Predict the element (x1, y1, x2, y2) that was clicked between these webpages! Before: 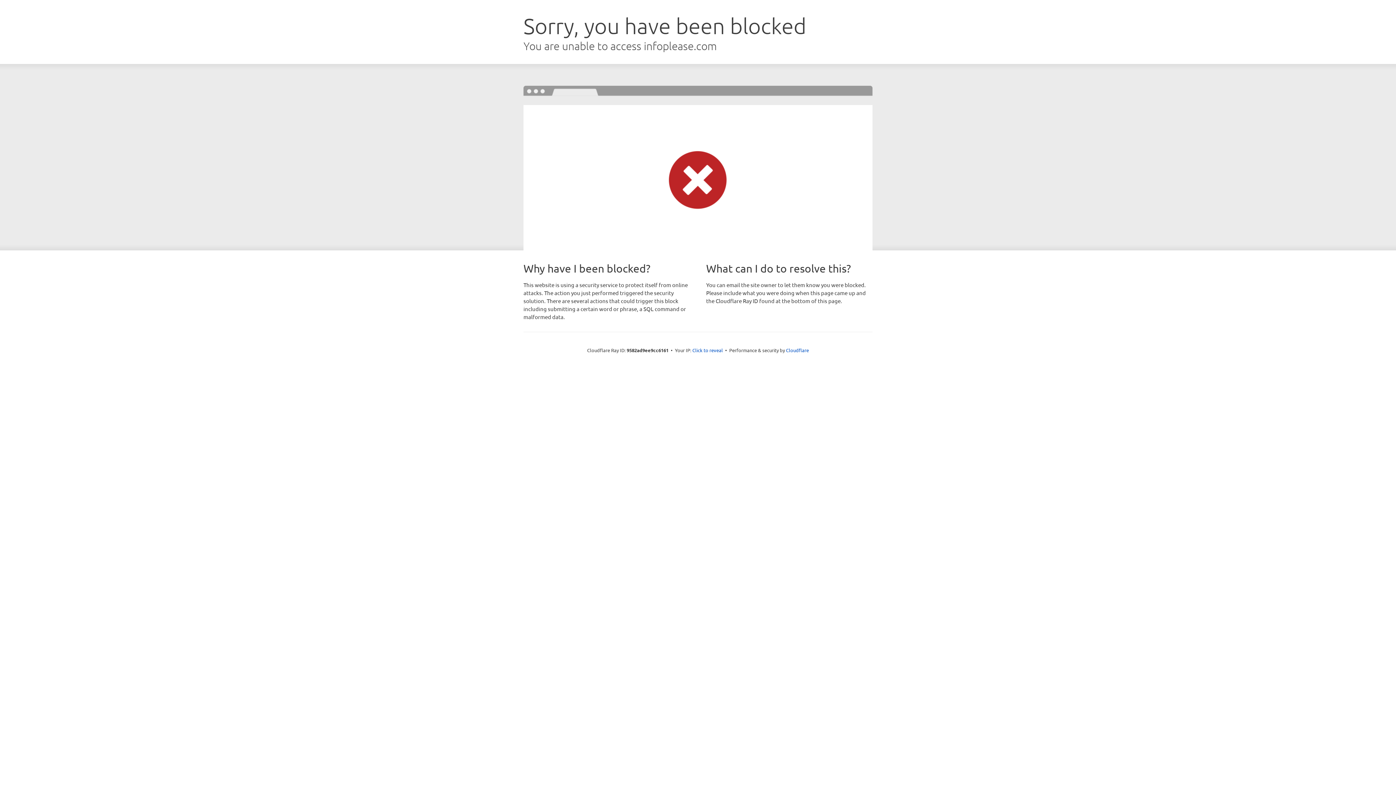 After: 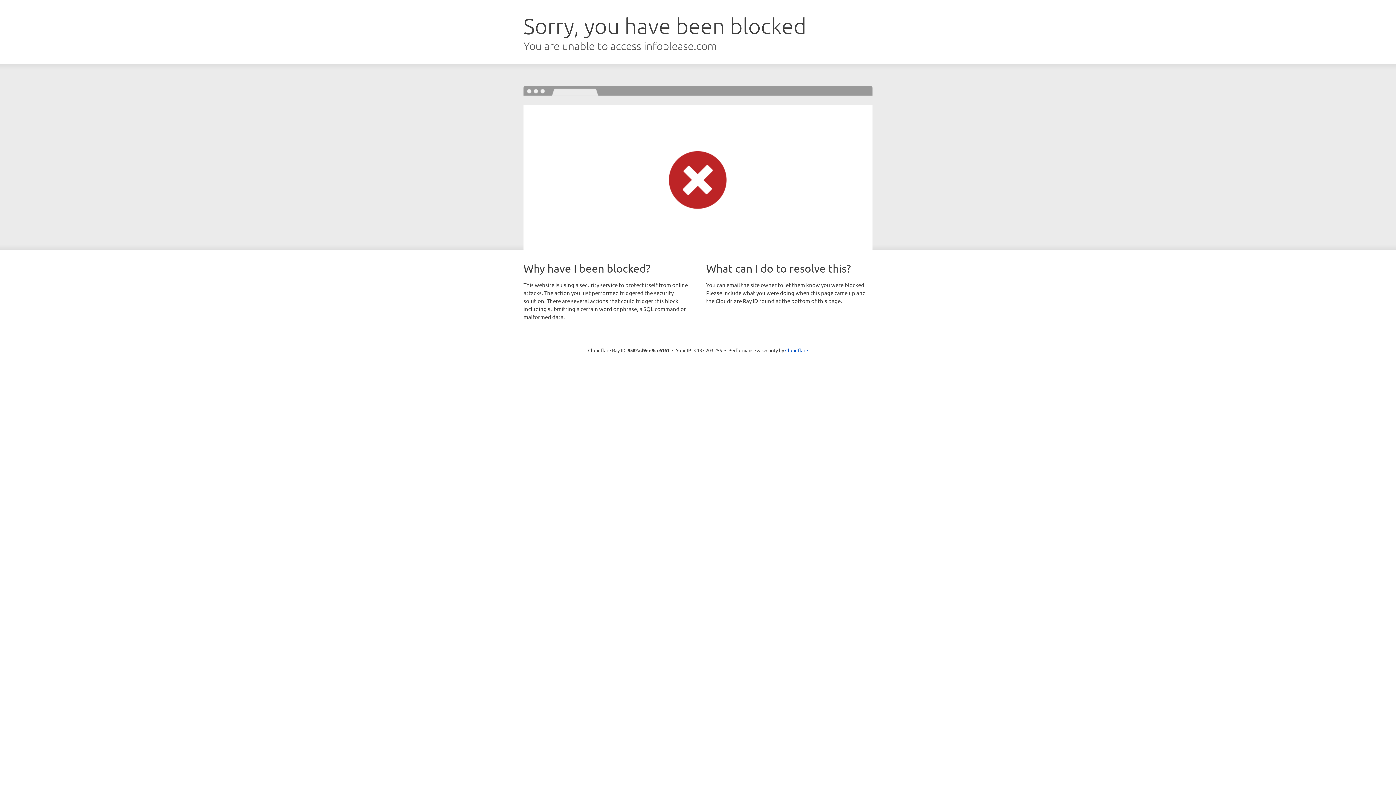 Action: label: Click to reveal bbox: (692, 346, 723, 353)